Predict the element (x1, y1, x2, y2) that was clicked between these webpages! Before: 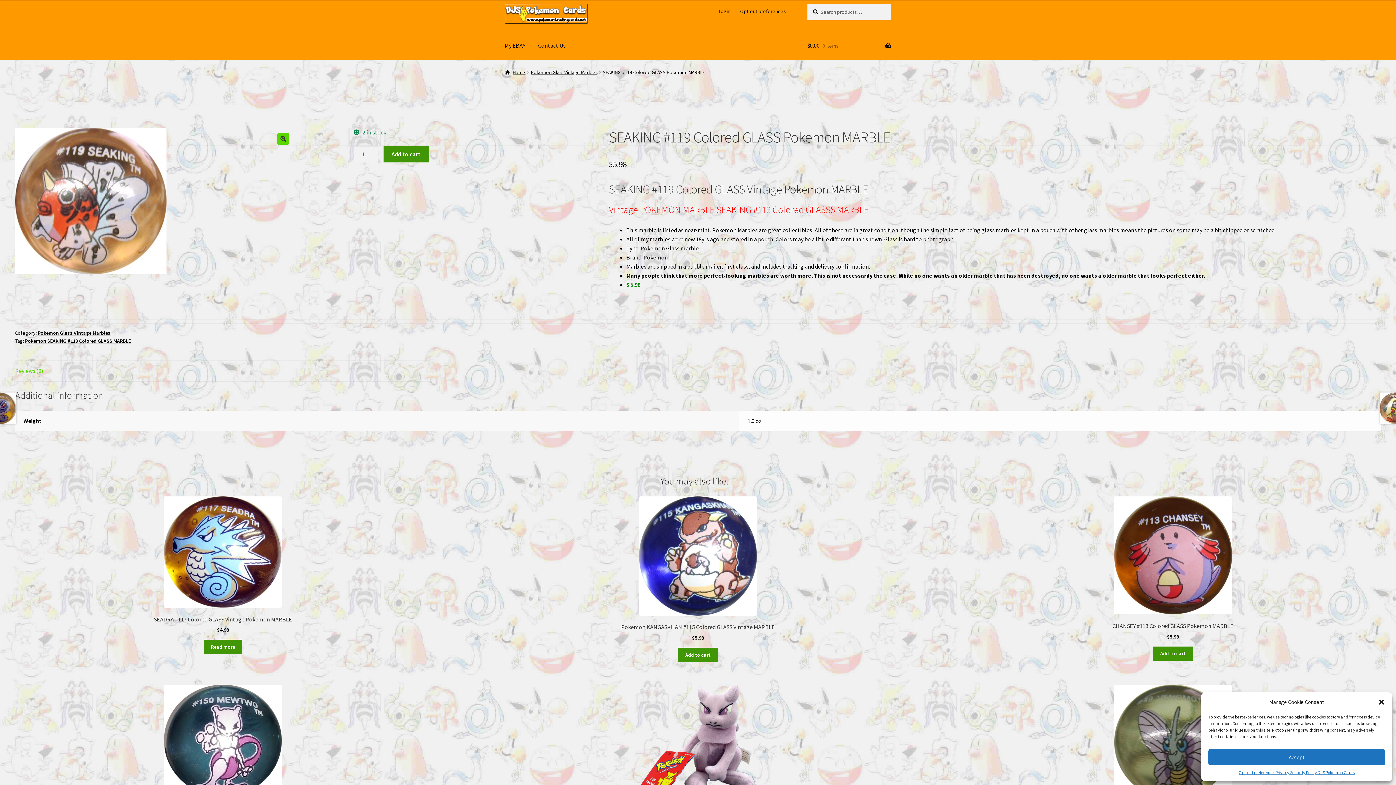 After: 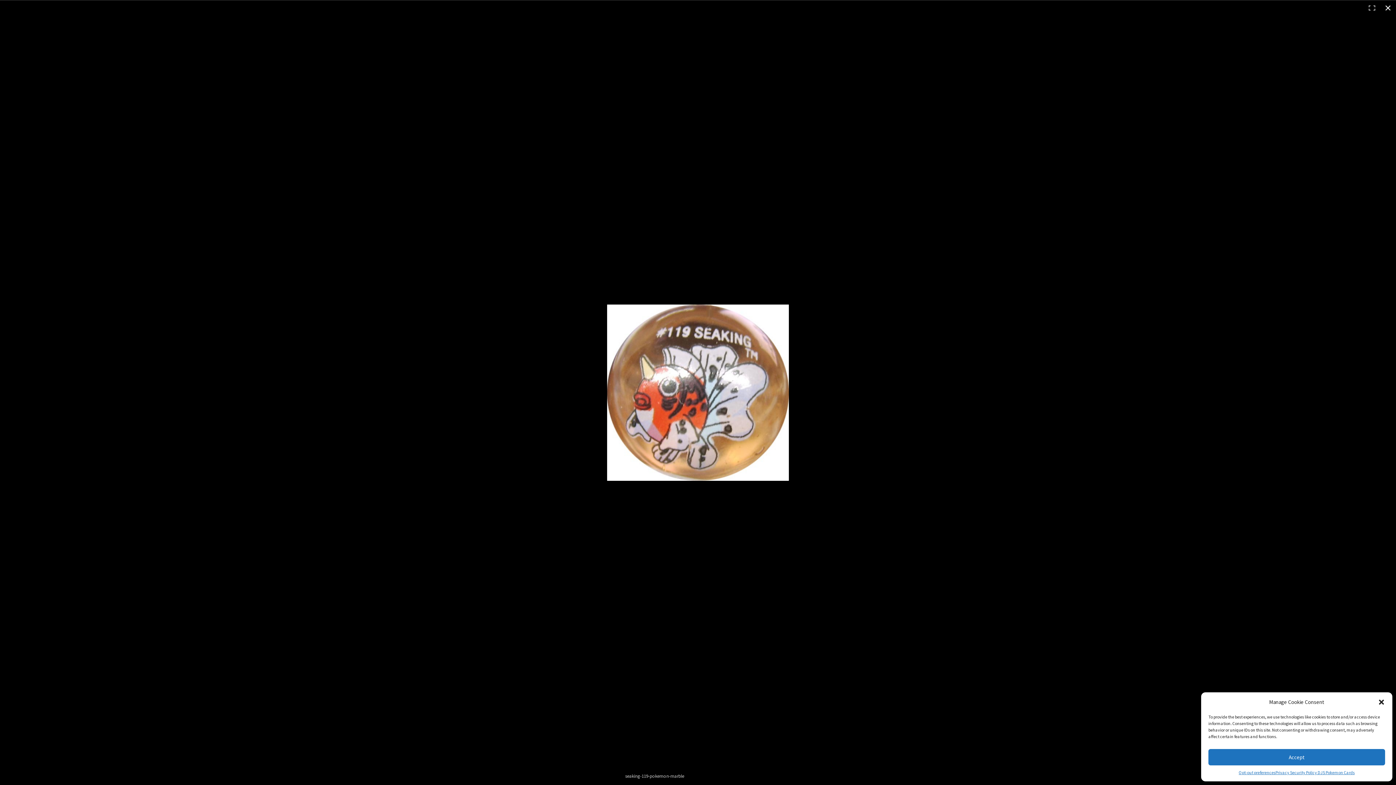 Action: bbox: (277, 132, 289, 144)